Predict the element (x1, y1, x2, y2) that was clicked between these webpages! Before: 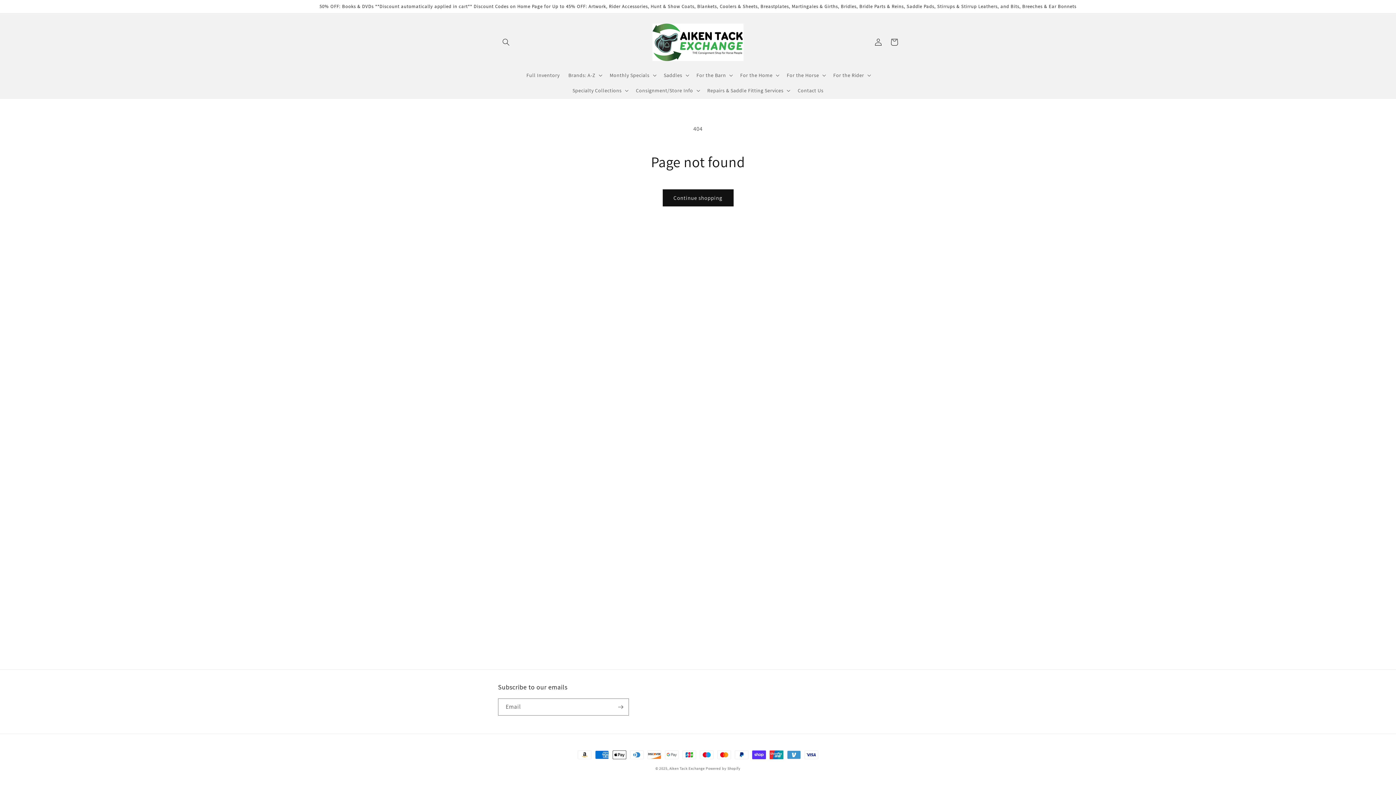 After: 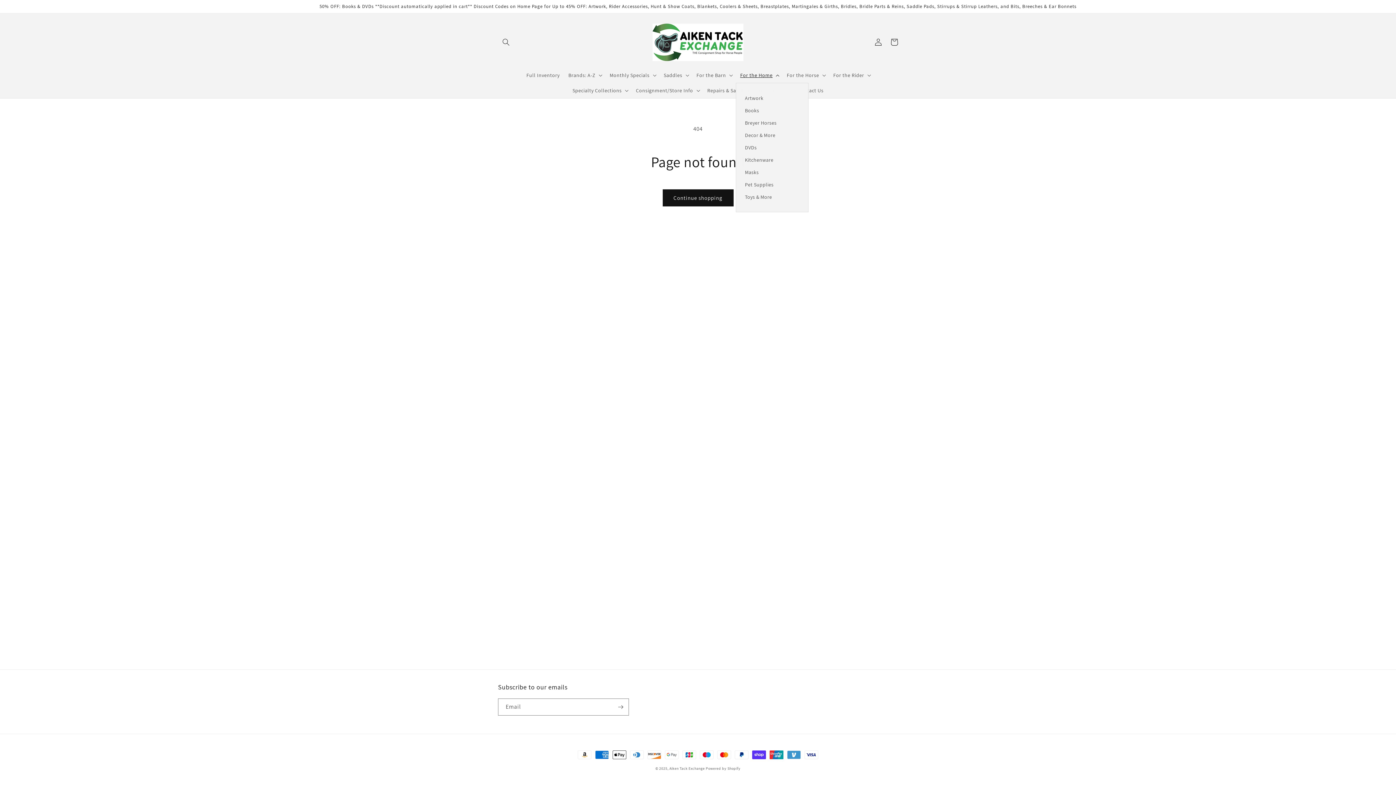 Action: bbox: (736, 67, 782, 82) label: For the Home